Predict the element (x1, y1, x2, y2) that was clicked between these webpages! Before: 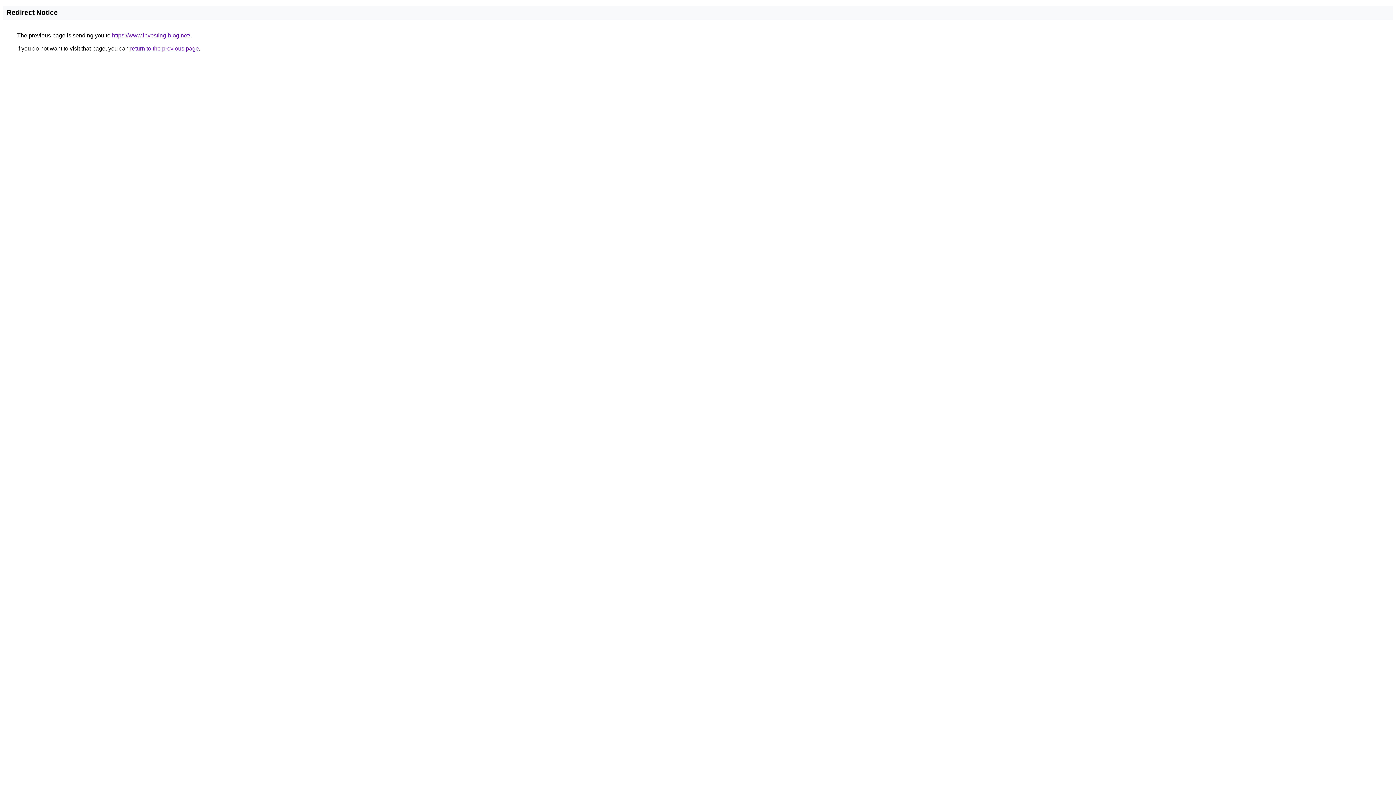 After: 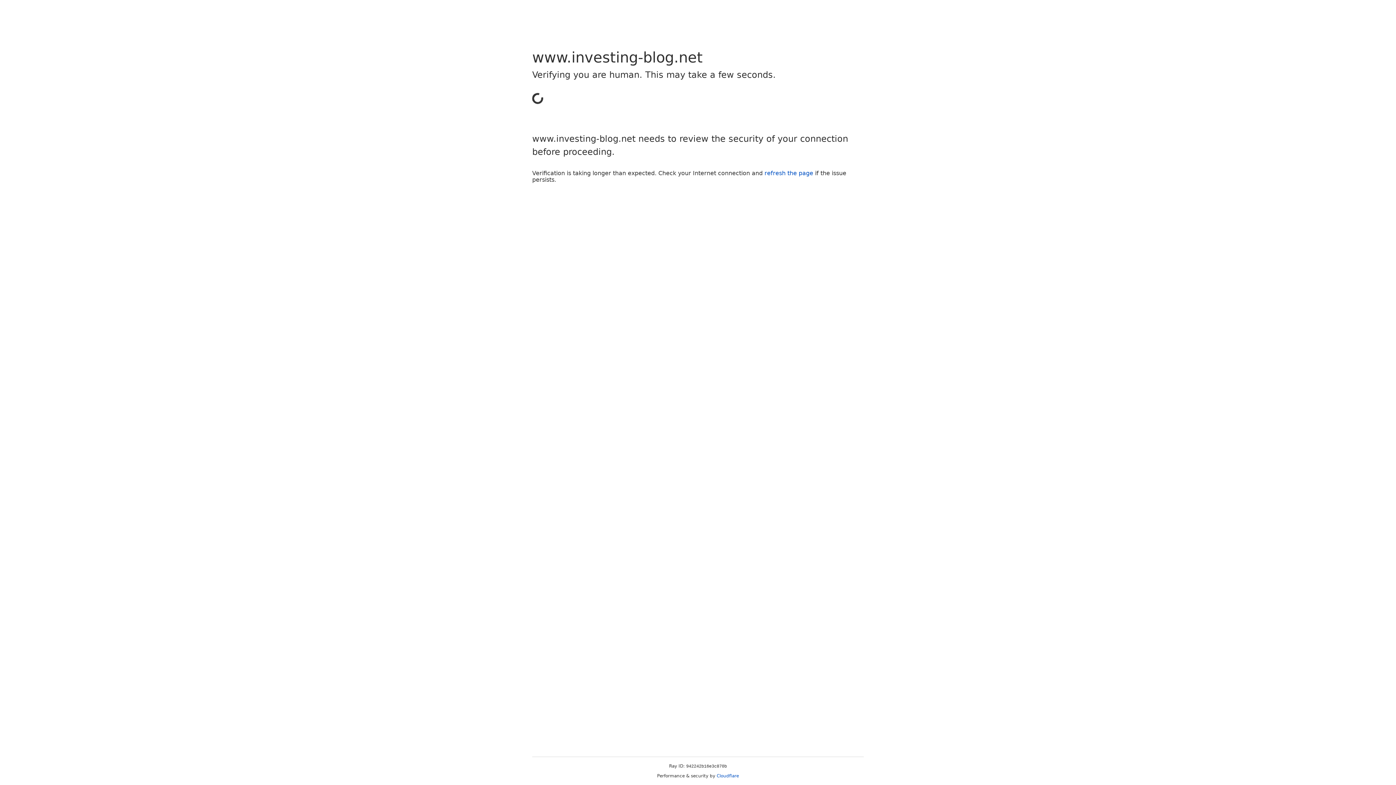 Action: label: https://www.investing-blog.net/ bbox: (112, 32, 190, 38)